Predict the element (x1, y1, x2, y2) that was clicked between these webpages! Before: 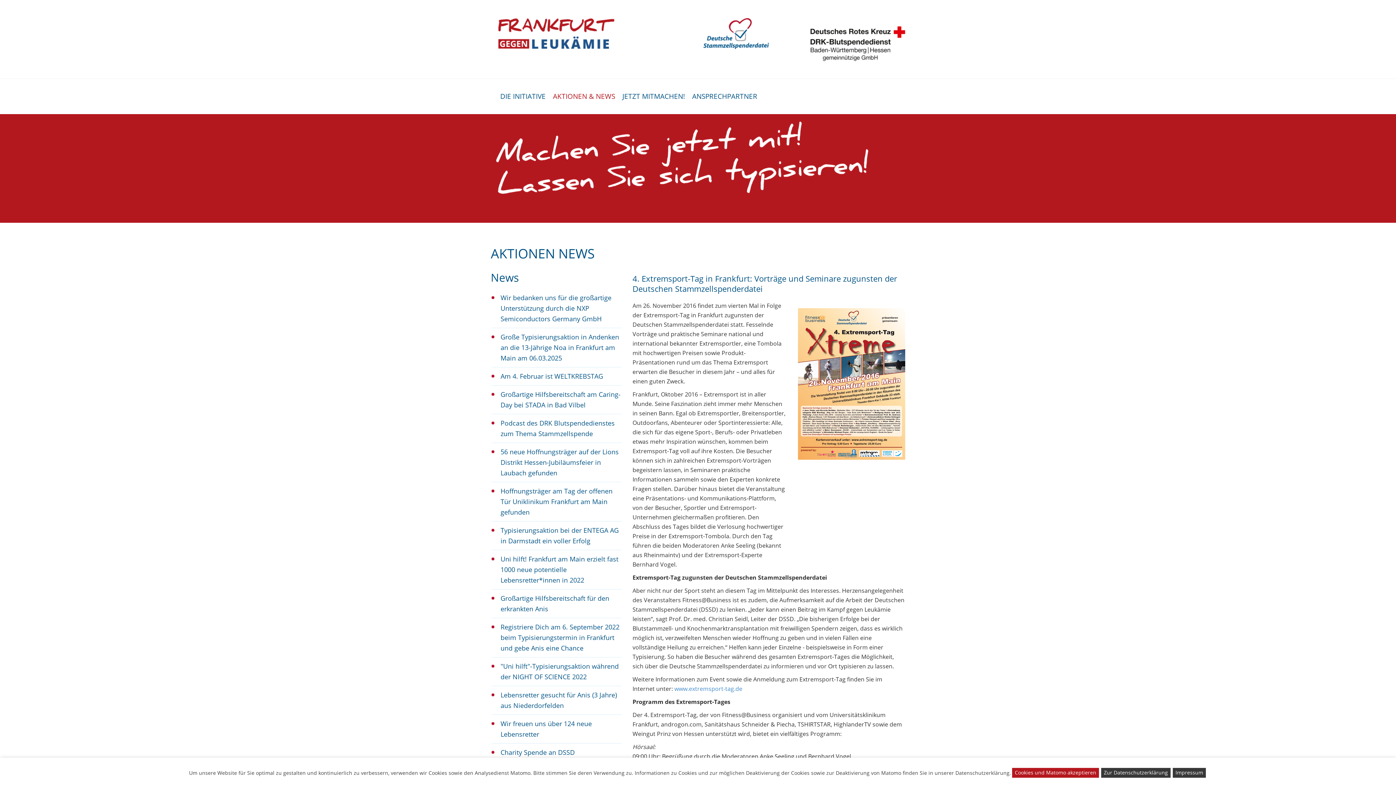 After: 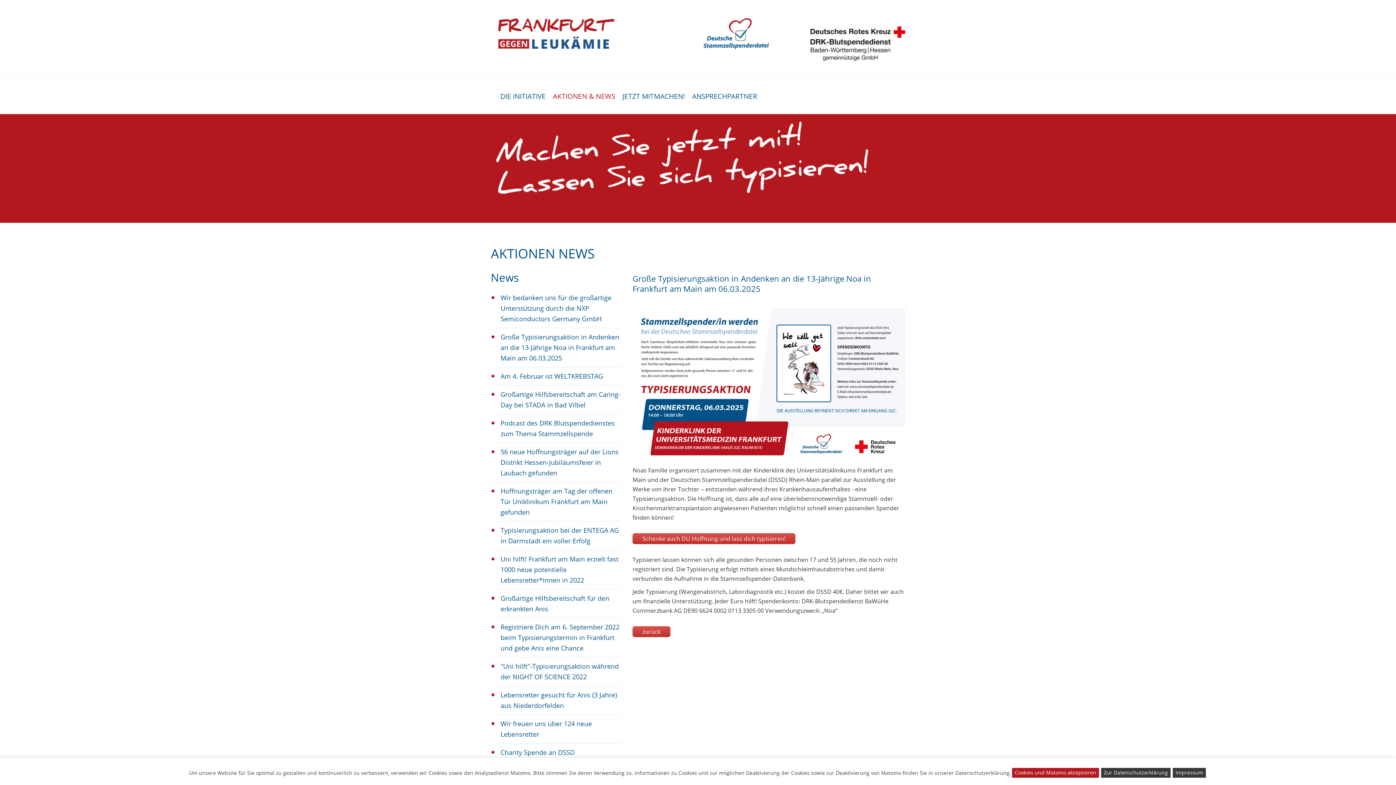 Action: bbox: (500, 332, 619, 362) label: Große Typisierungsaktion in Andenken an die 13-Jährige Noa in Frankfurt am Main am 06.03.2025